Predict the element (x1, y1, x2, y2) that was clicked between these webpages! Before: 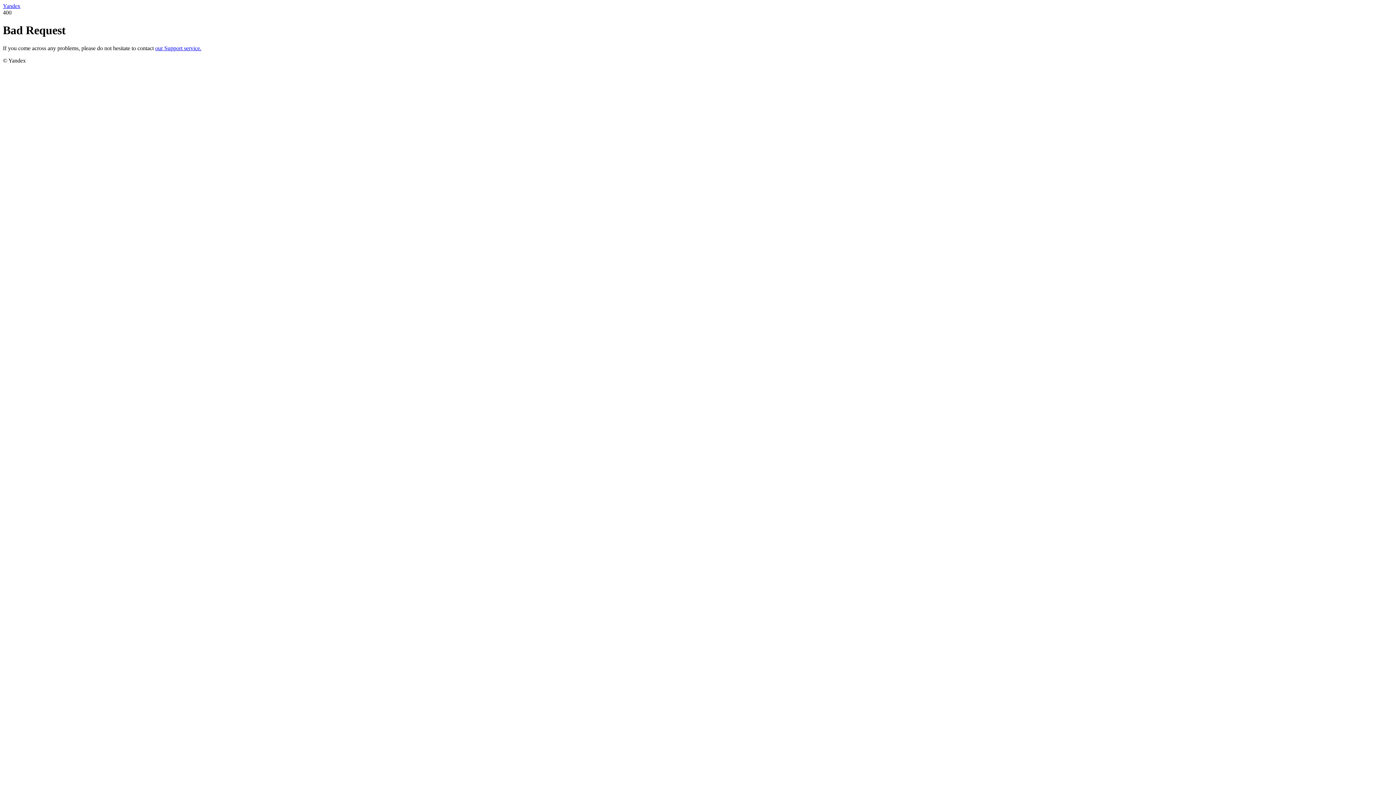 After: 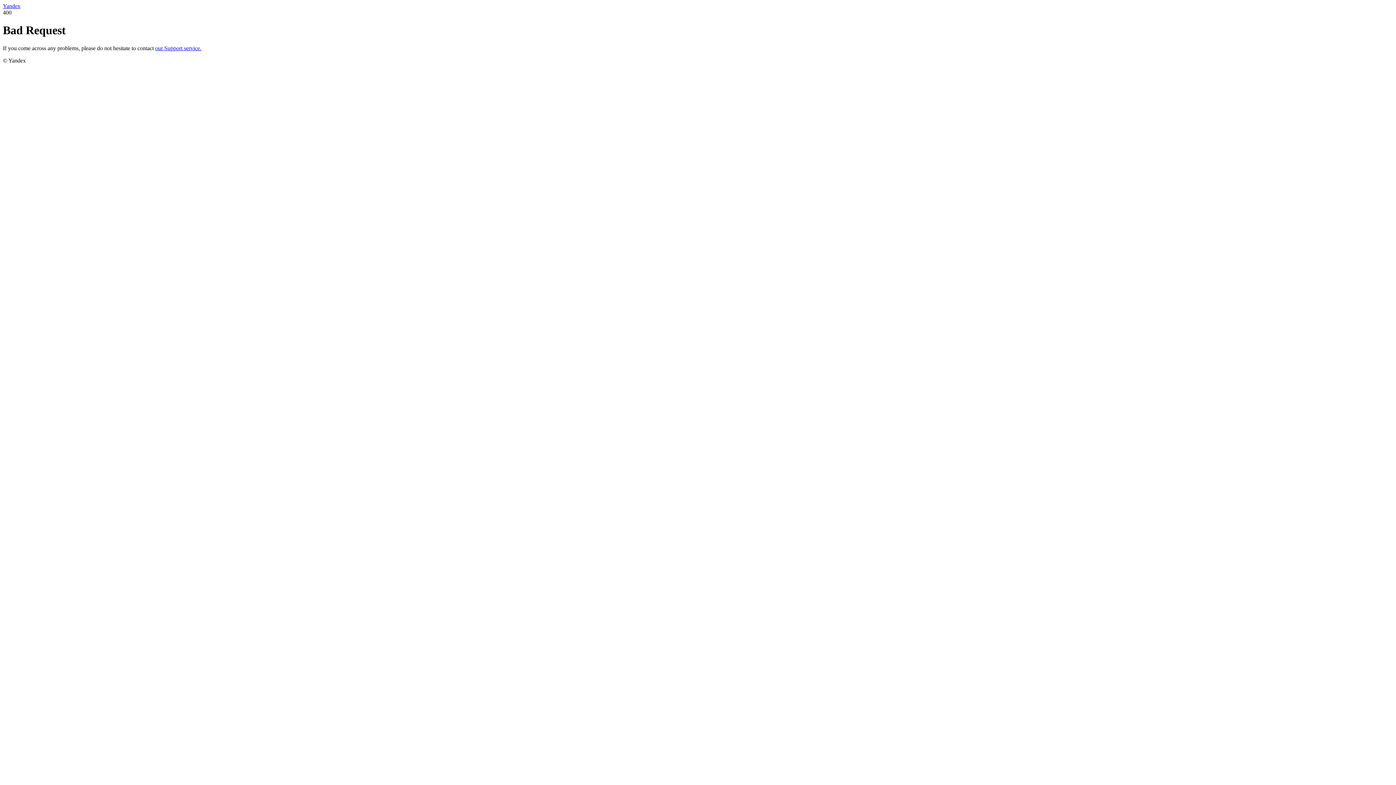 Action: label: Yandex bbox: (2, 2, 20, 9)